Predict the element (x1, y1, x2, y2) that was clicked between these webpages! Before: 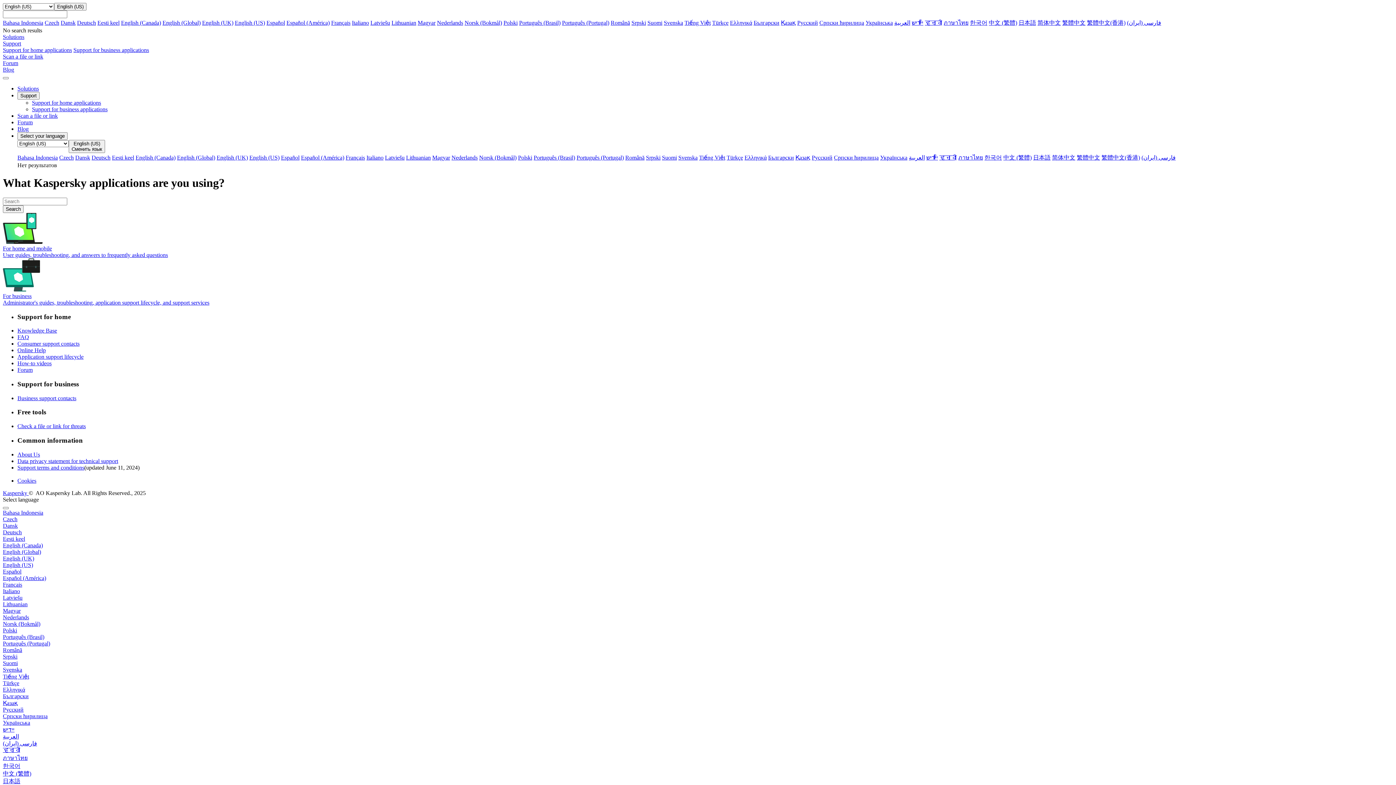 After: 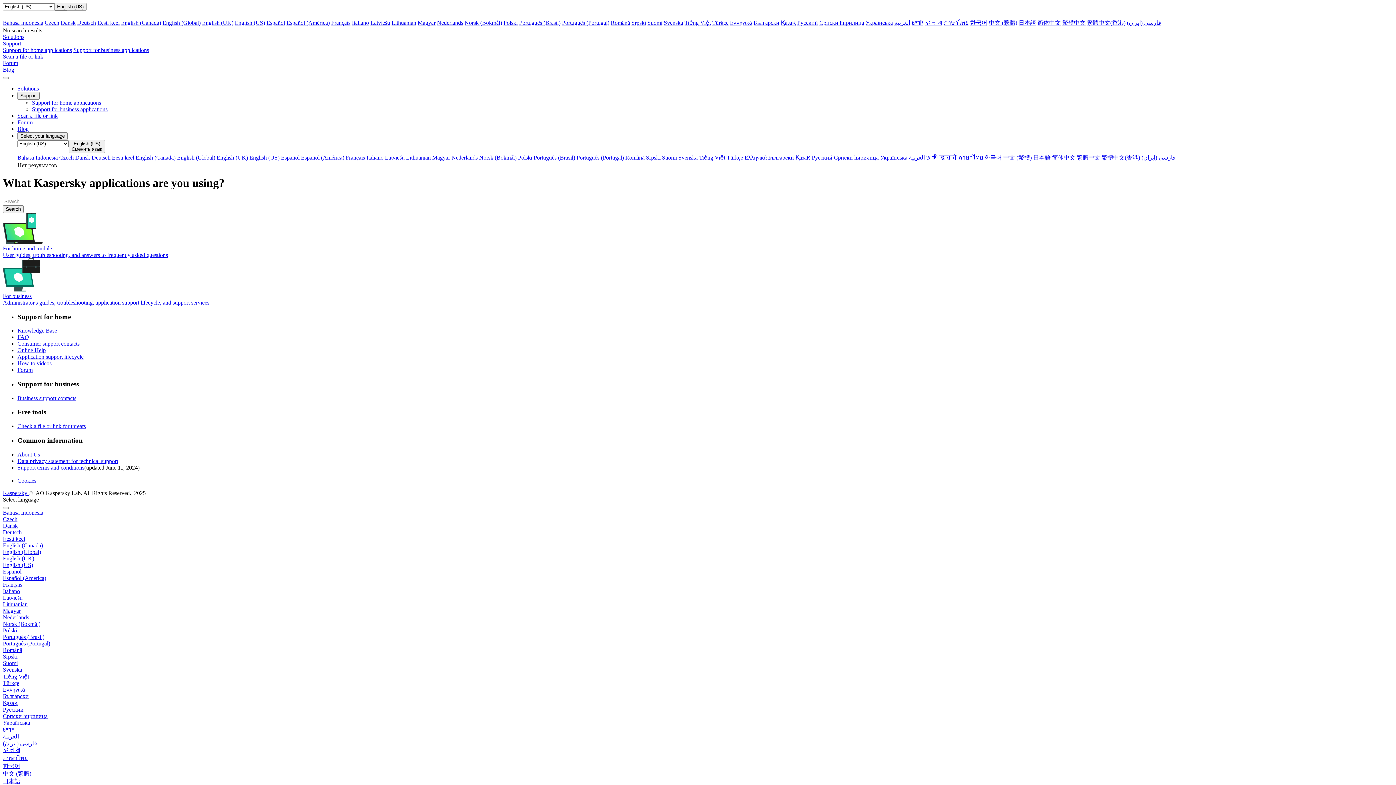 Action: label: Deutsch bbox: (77, 19, 96, 25)